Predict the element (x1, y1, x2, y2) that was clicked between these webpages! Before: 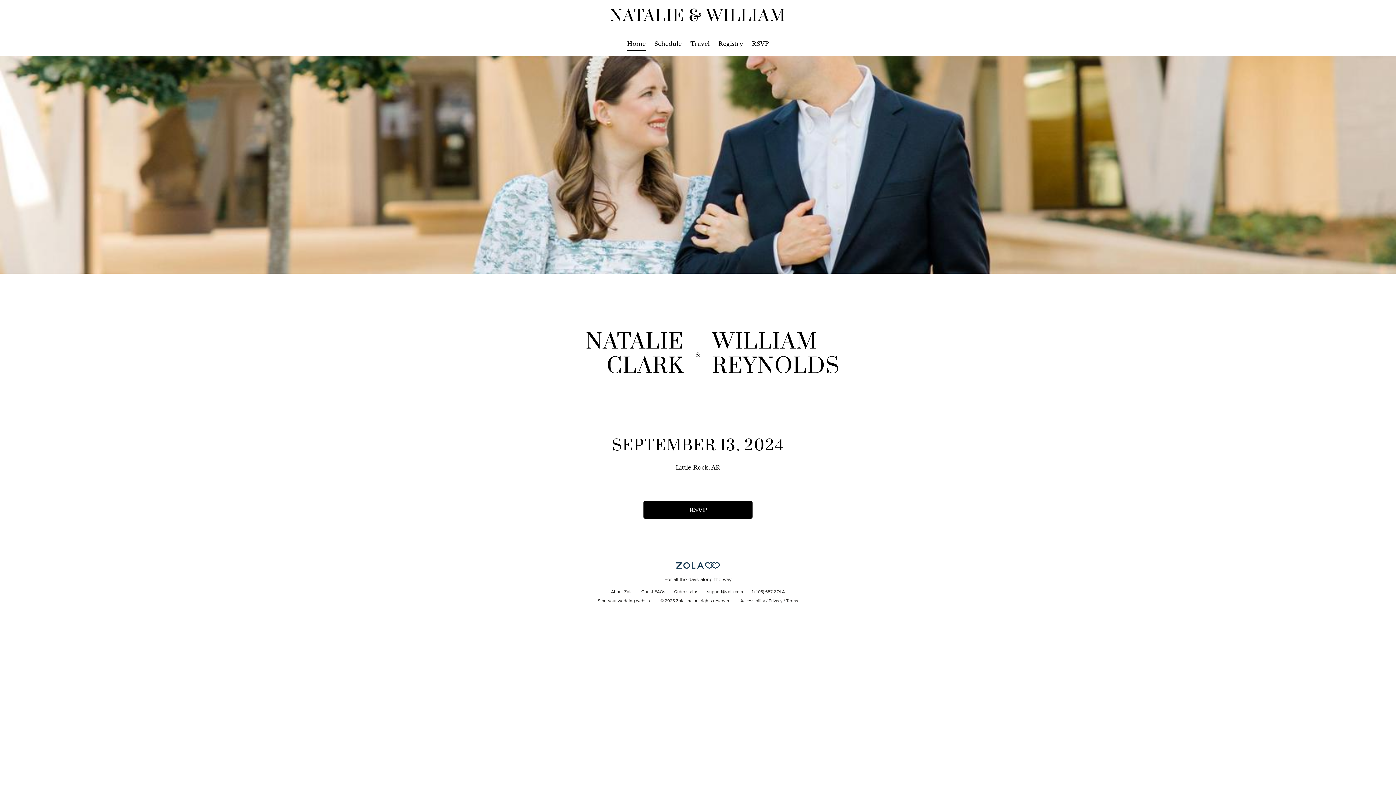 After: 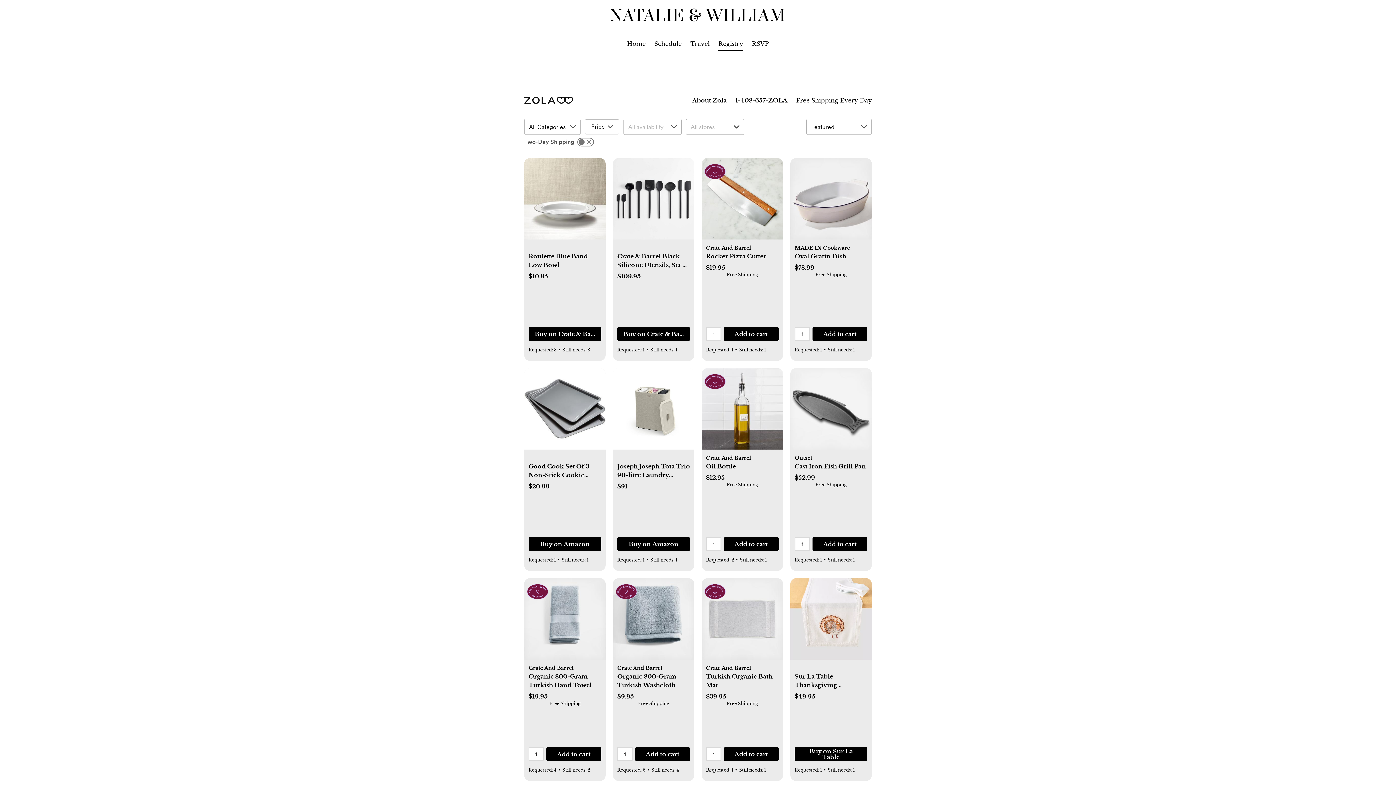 Action: bbox: (718, 40, 743, 47) label: Registry